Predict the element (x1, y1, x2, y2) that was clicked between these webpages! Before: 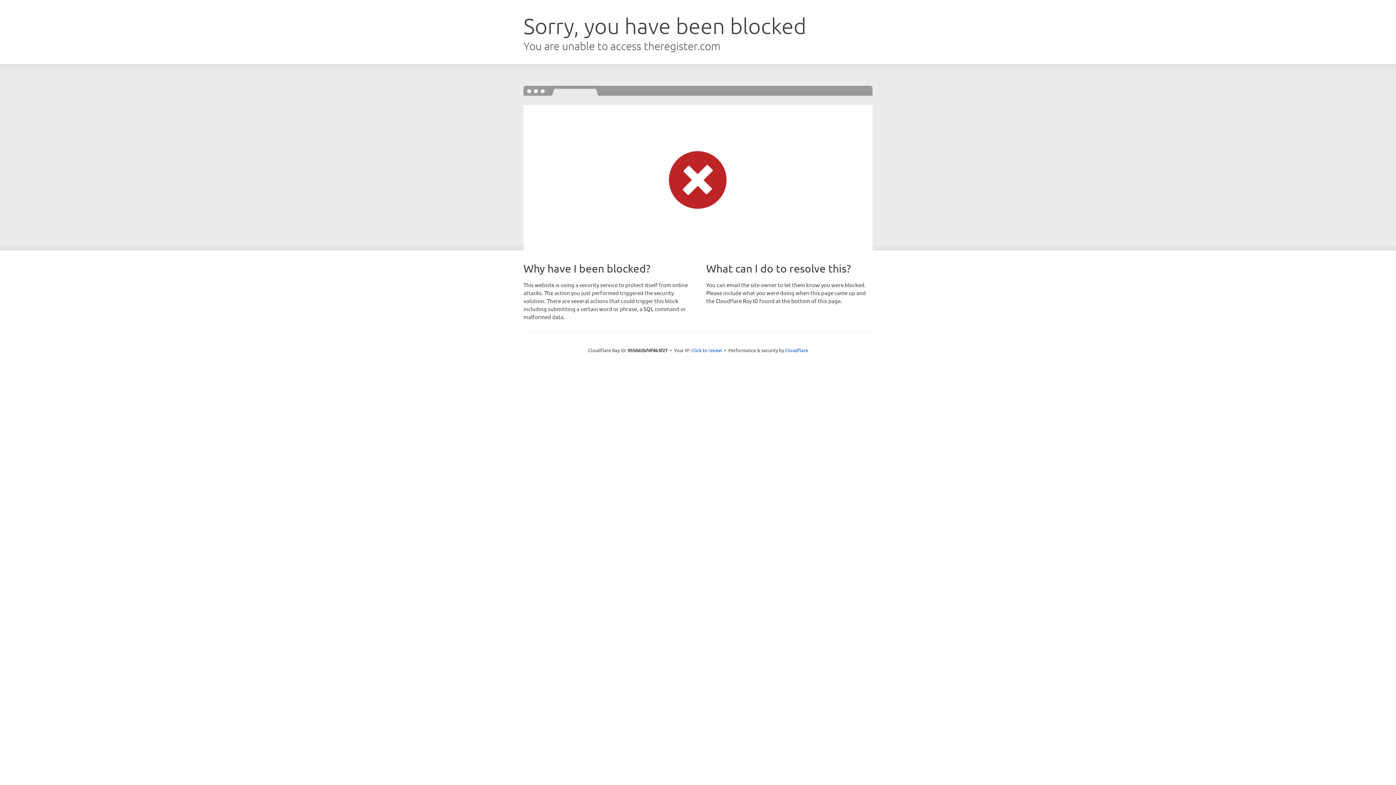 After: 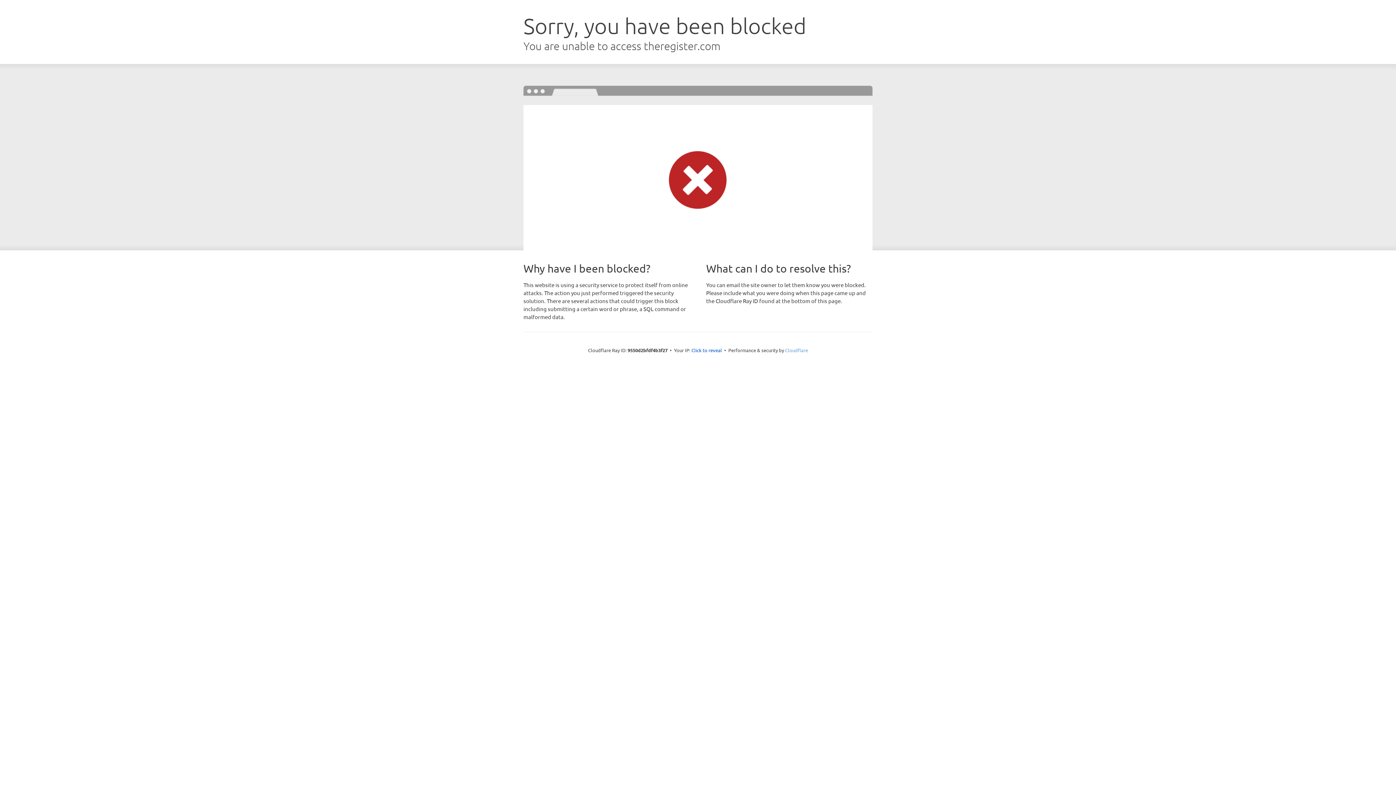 Action: label: Cloudflare bbox: (785, 347, 808, 353)